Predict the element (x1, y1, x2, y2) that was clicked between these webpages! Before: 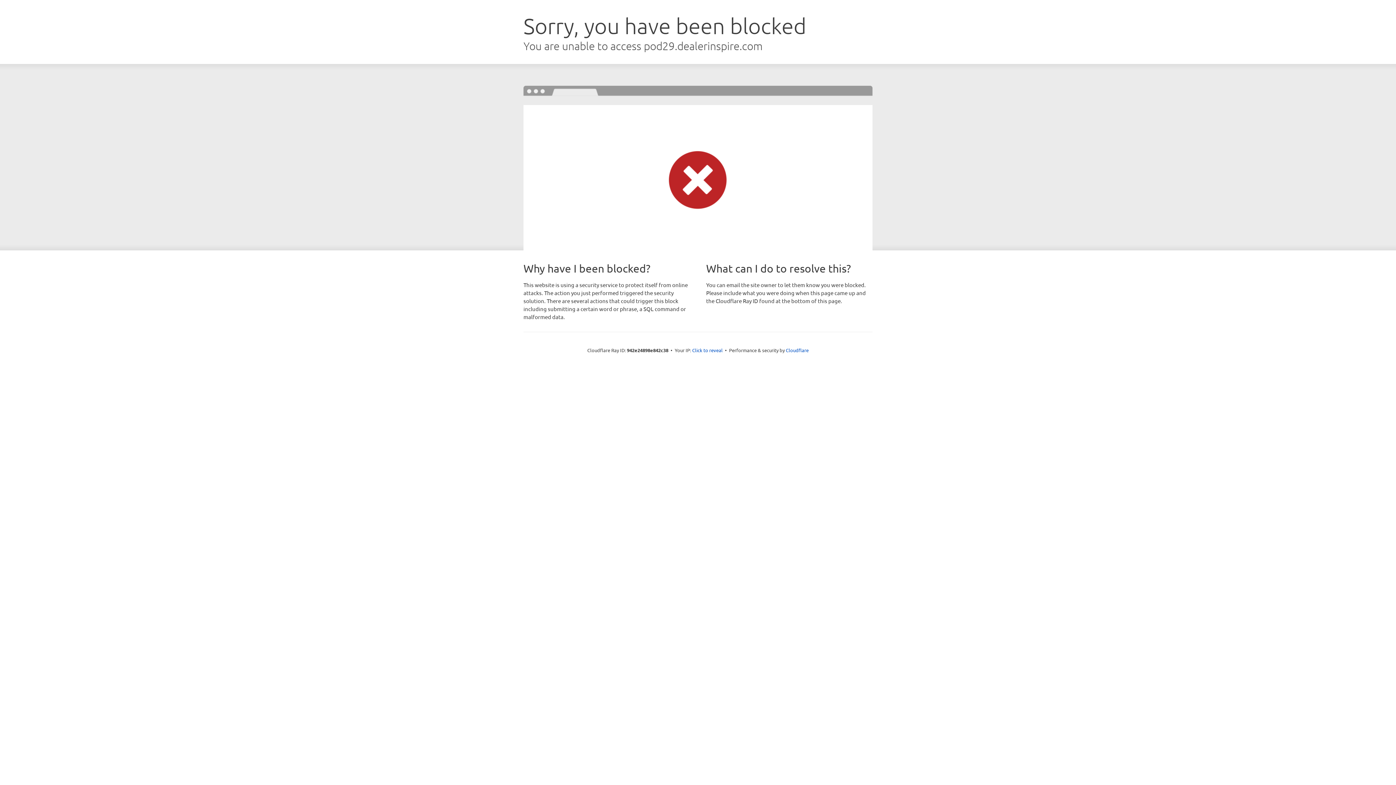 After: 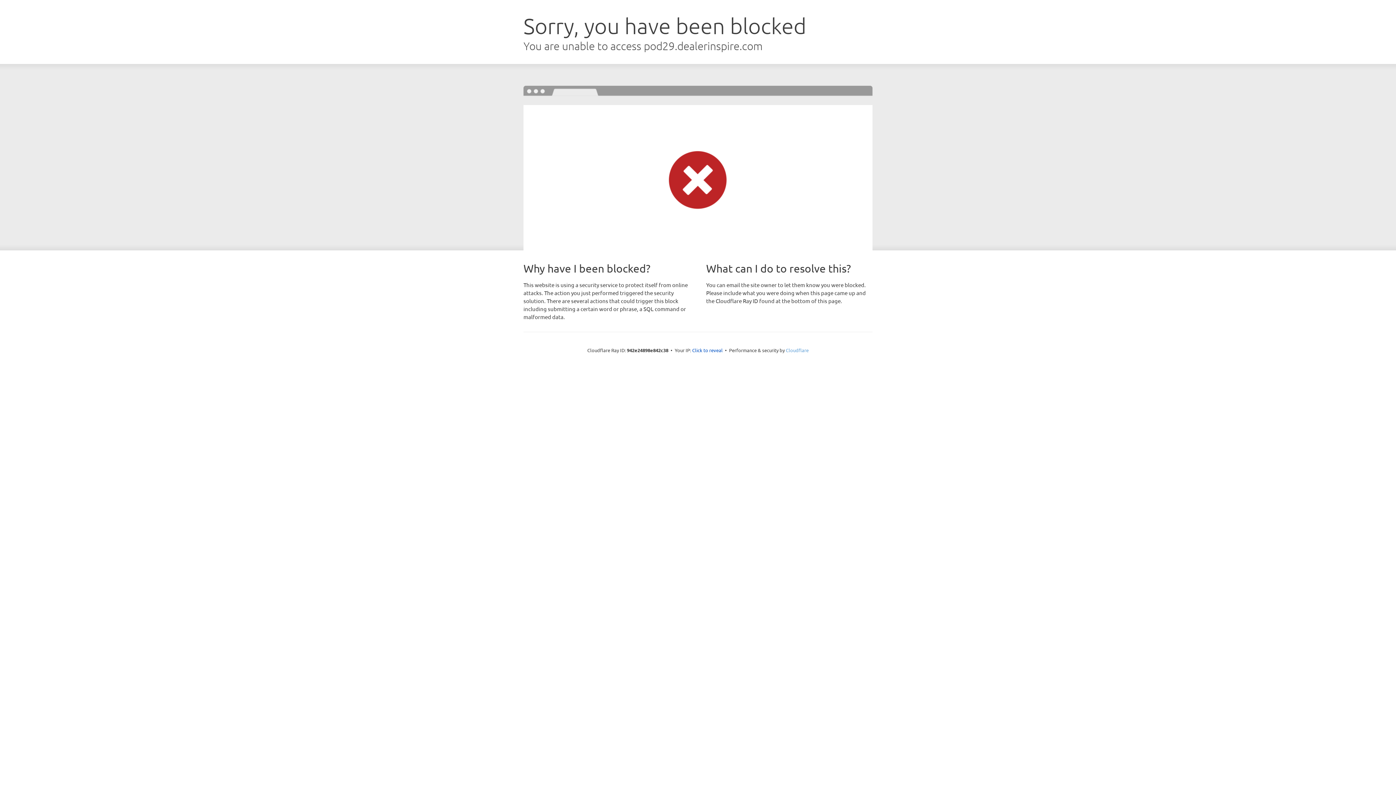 Action: label: Cloudflare bbox: (786, 347, 808, 353)